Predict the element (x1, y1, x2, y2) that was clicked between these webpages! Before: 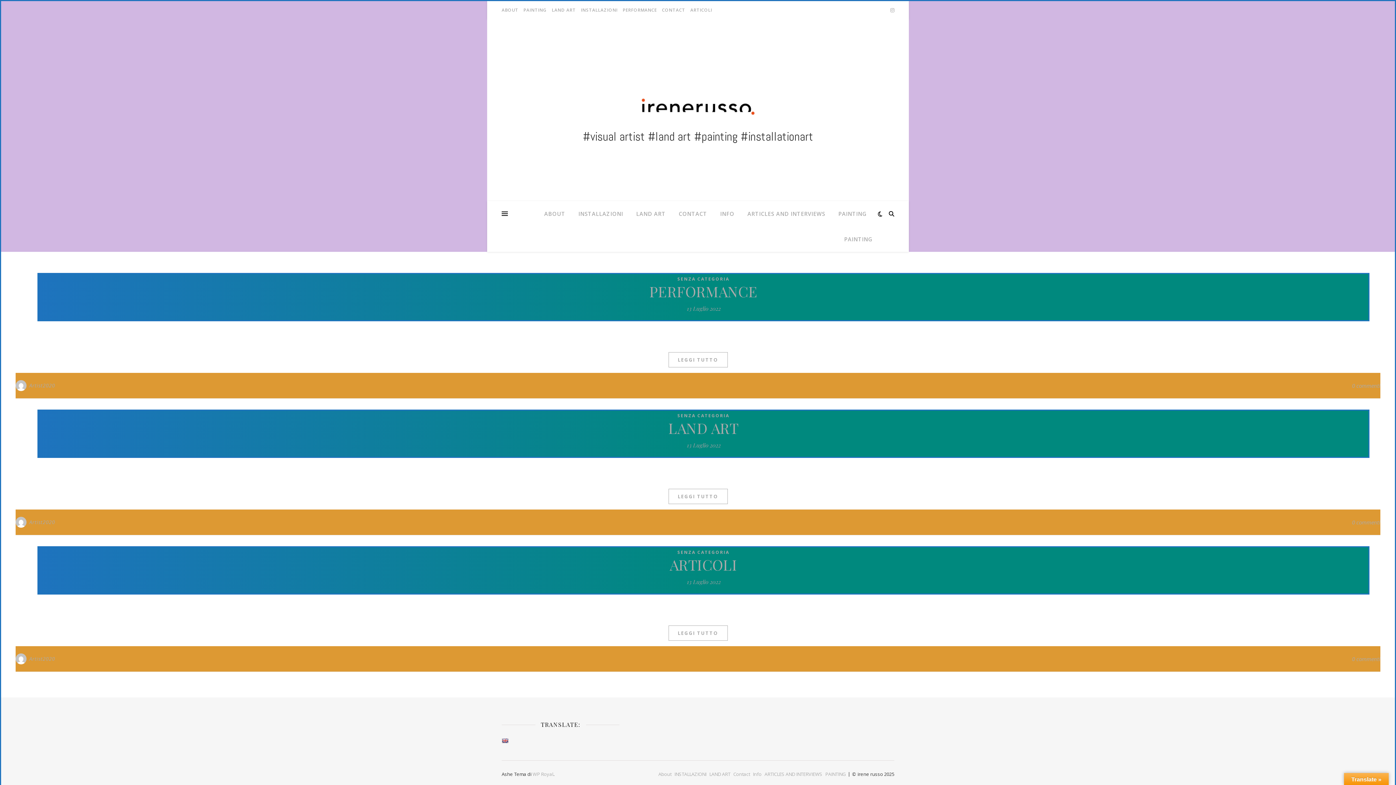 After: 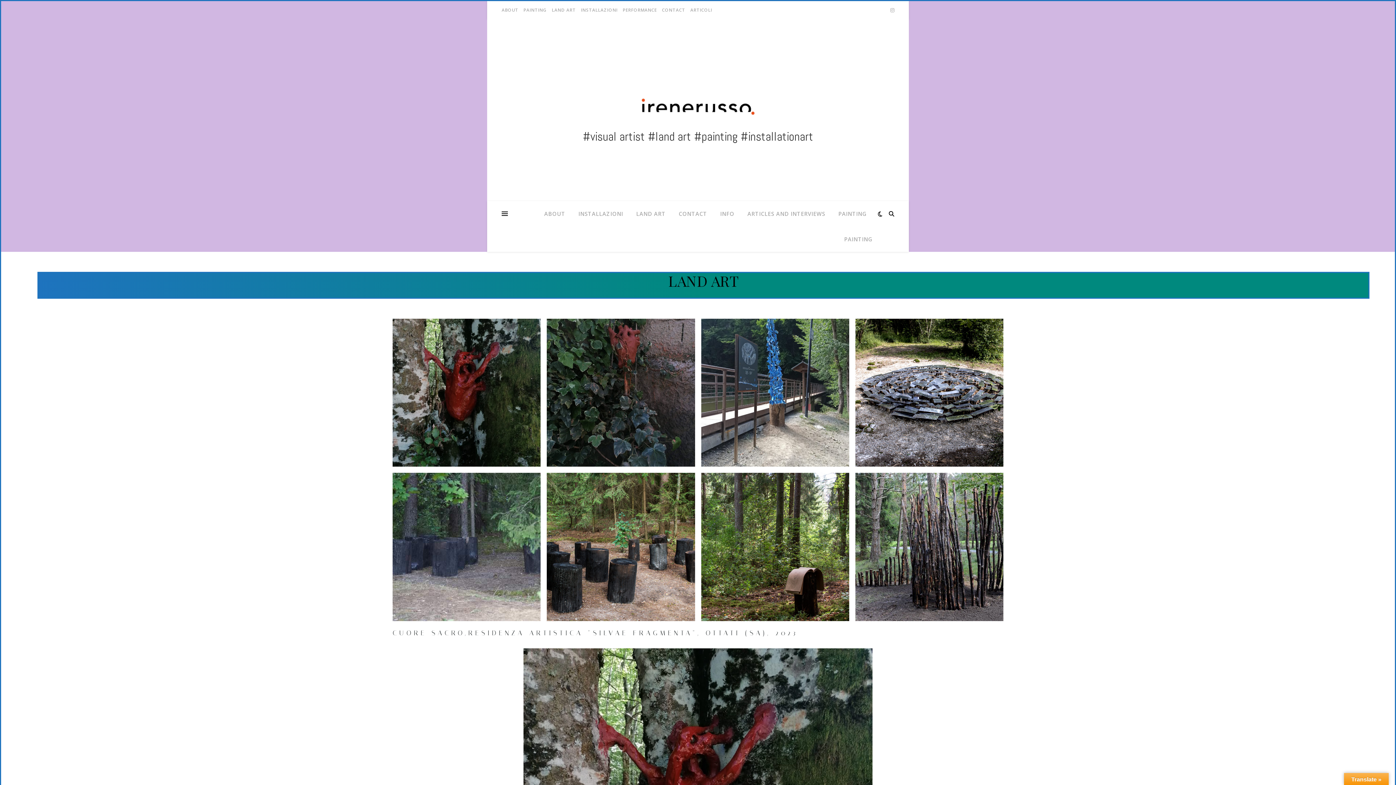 Action: bbox: (709, 771, 730, 777) label: LAND ART